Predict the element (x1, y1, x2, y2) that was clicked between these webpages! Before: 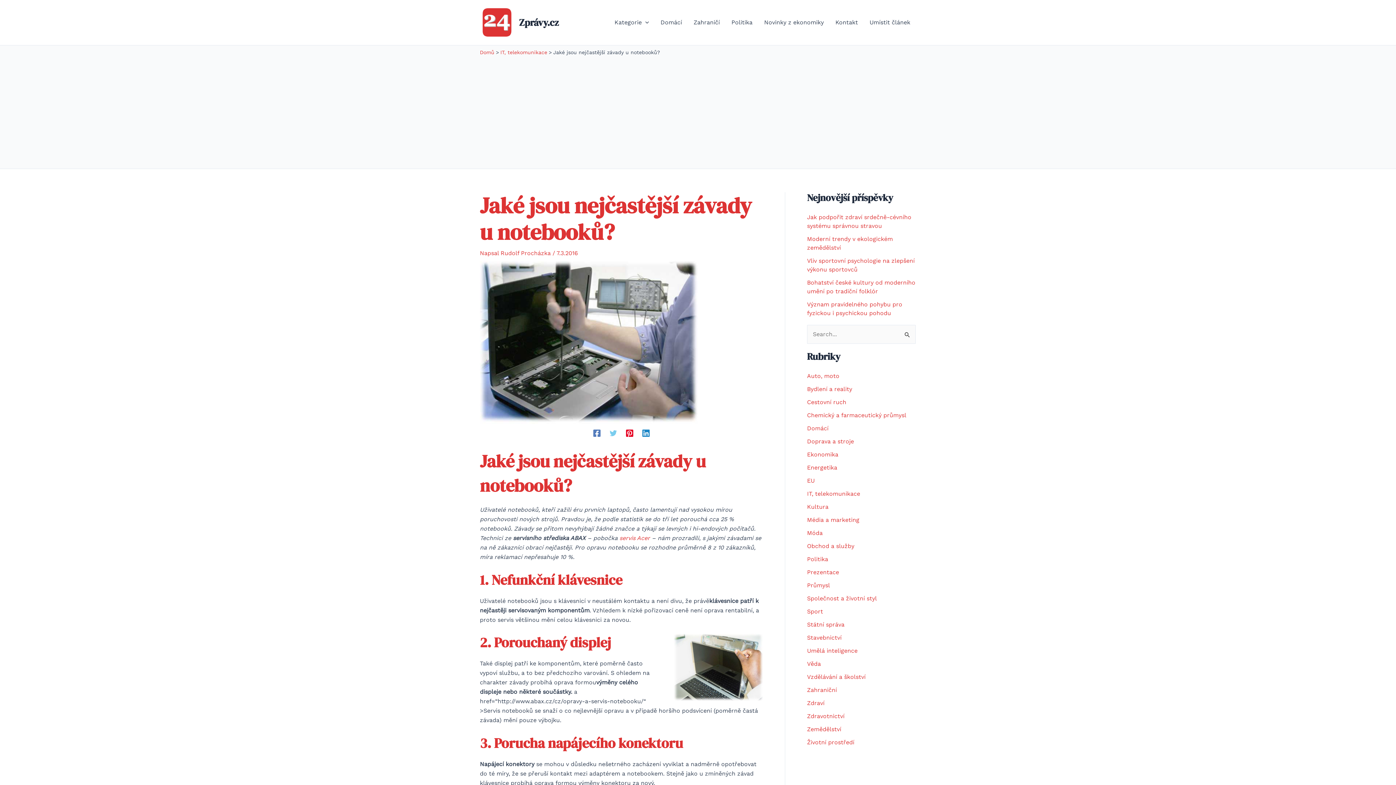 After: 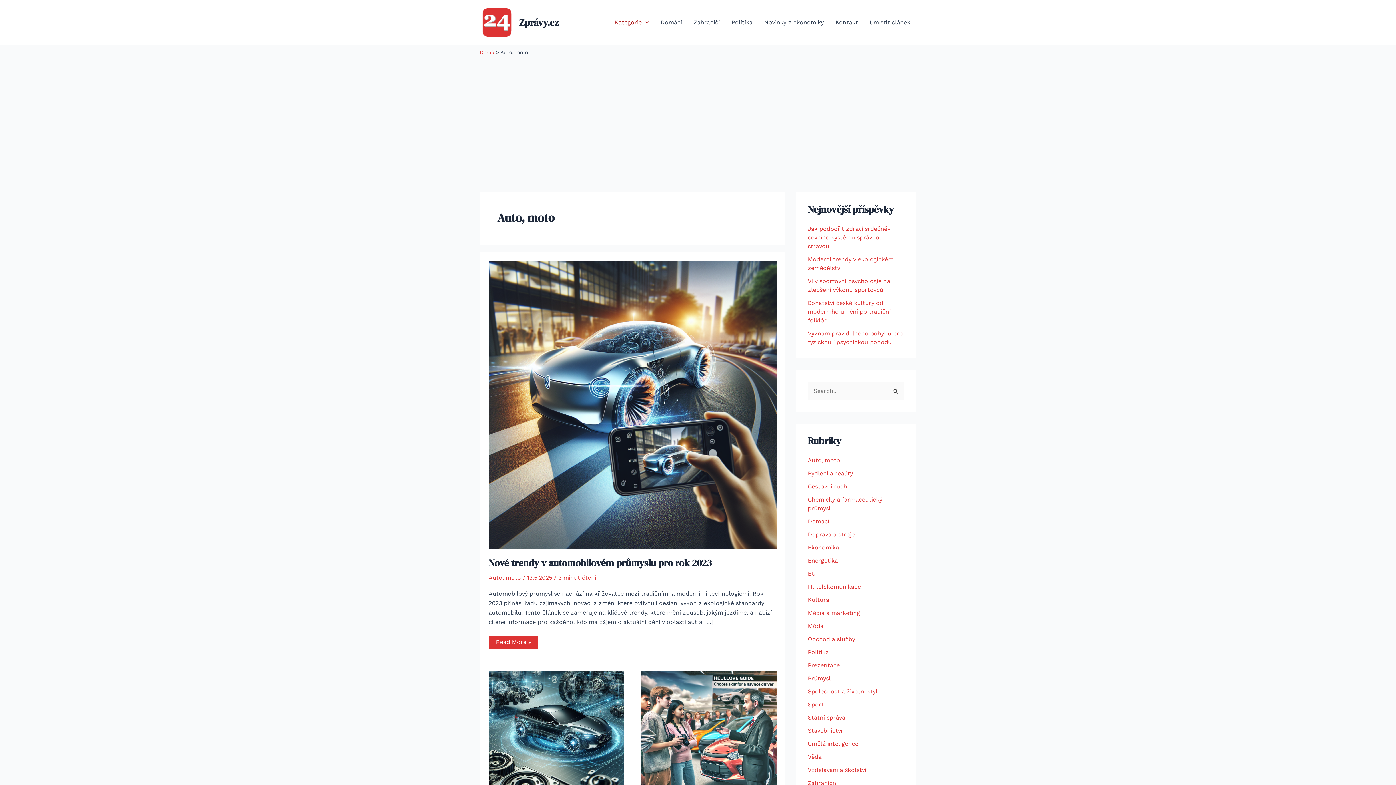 Action: label: Auto, moto bbox: (807, 372, 839, 379)